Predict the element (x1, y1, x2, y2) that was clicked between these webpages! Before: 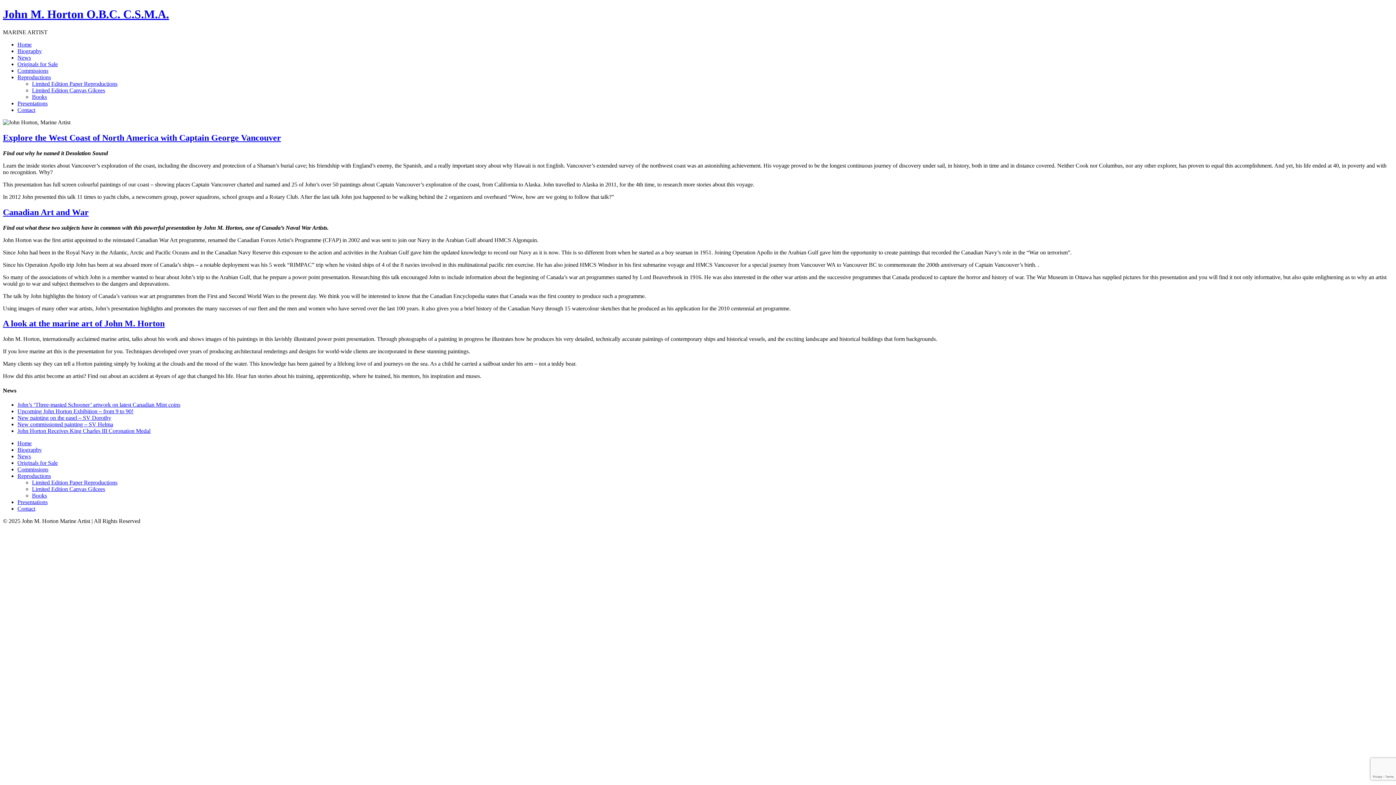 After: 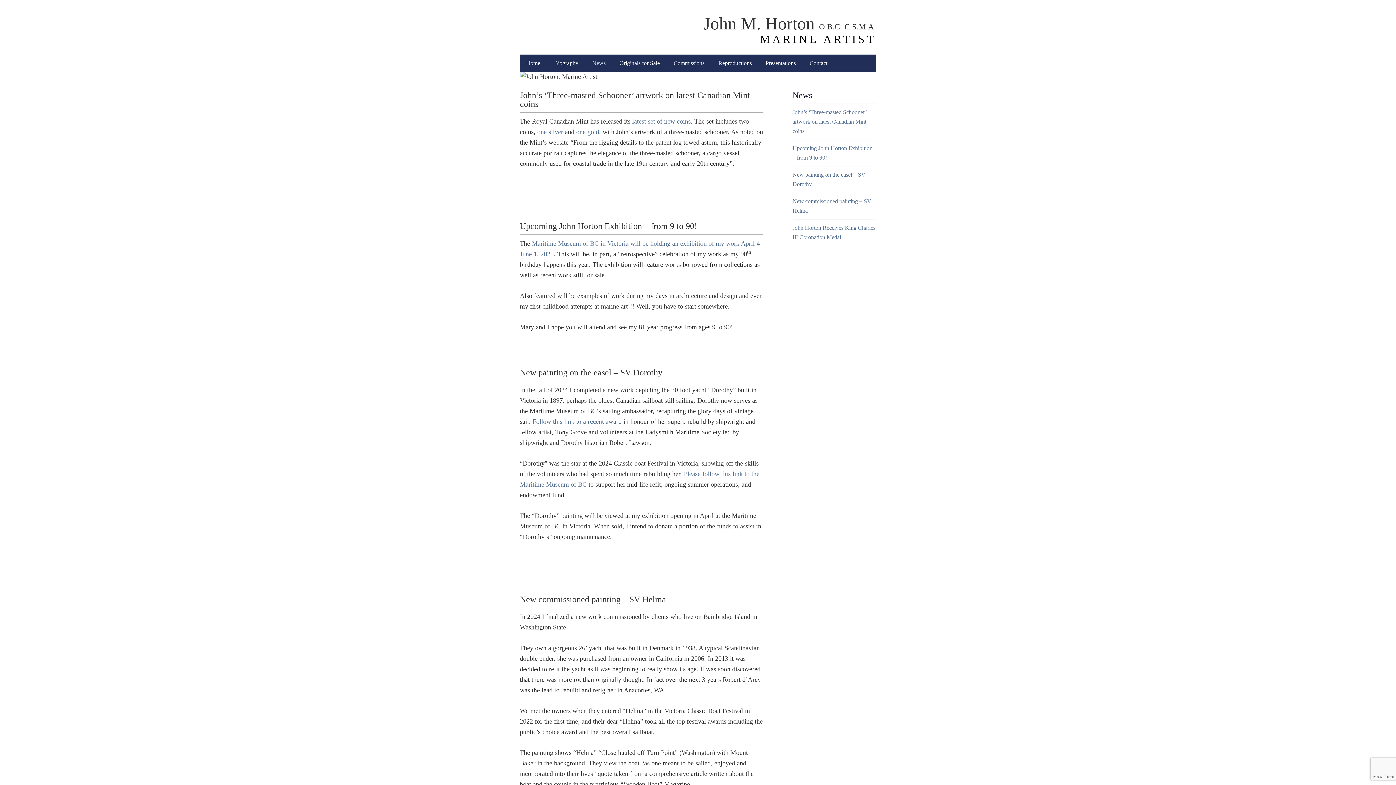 Action: label: News bbox: (17, 453, 30, 459)